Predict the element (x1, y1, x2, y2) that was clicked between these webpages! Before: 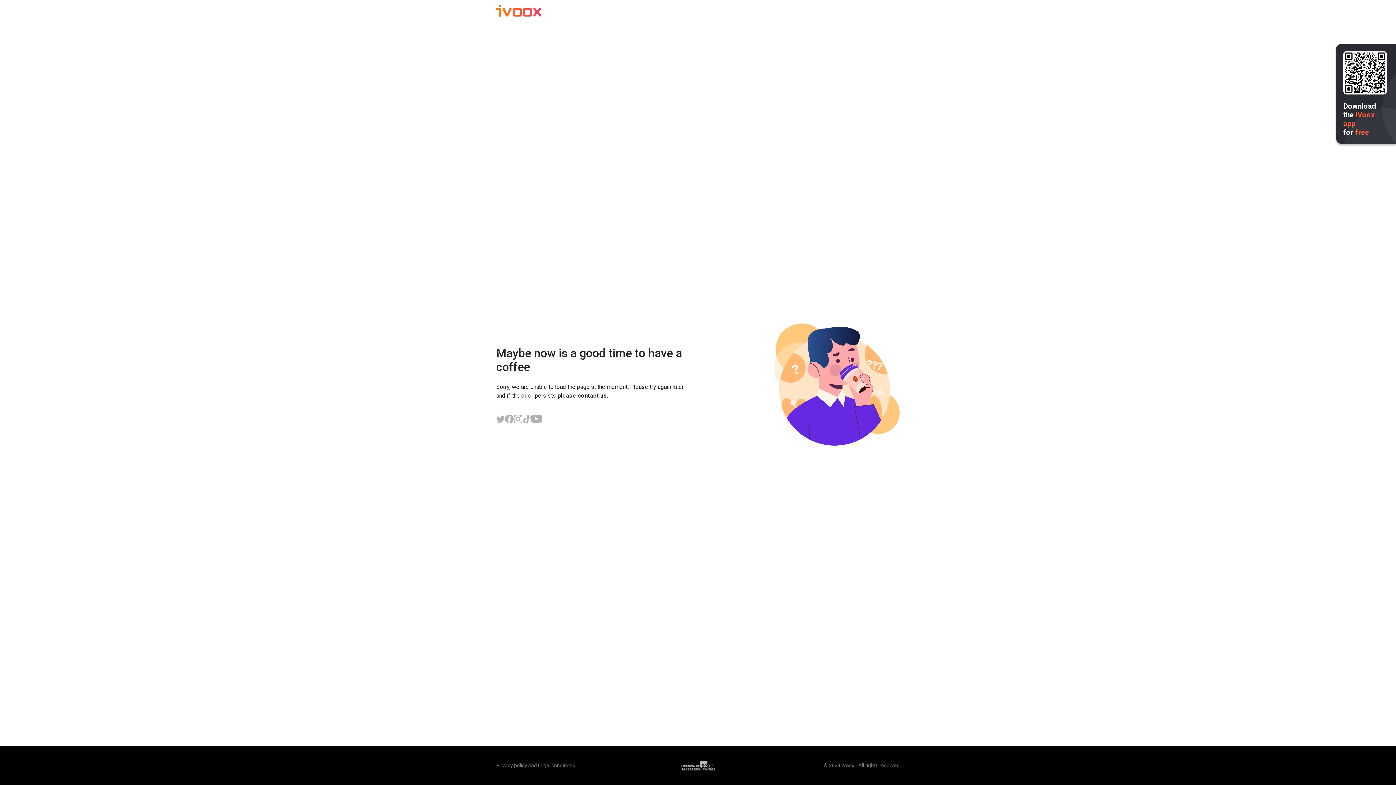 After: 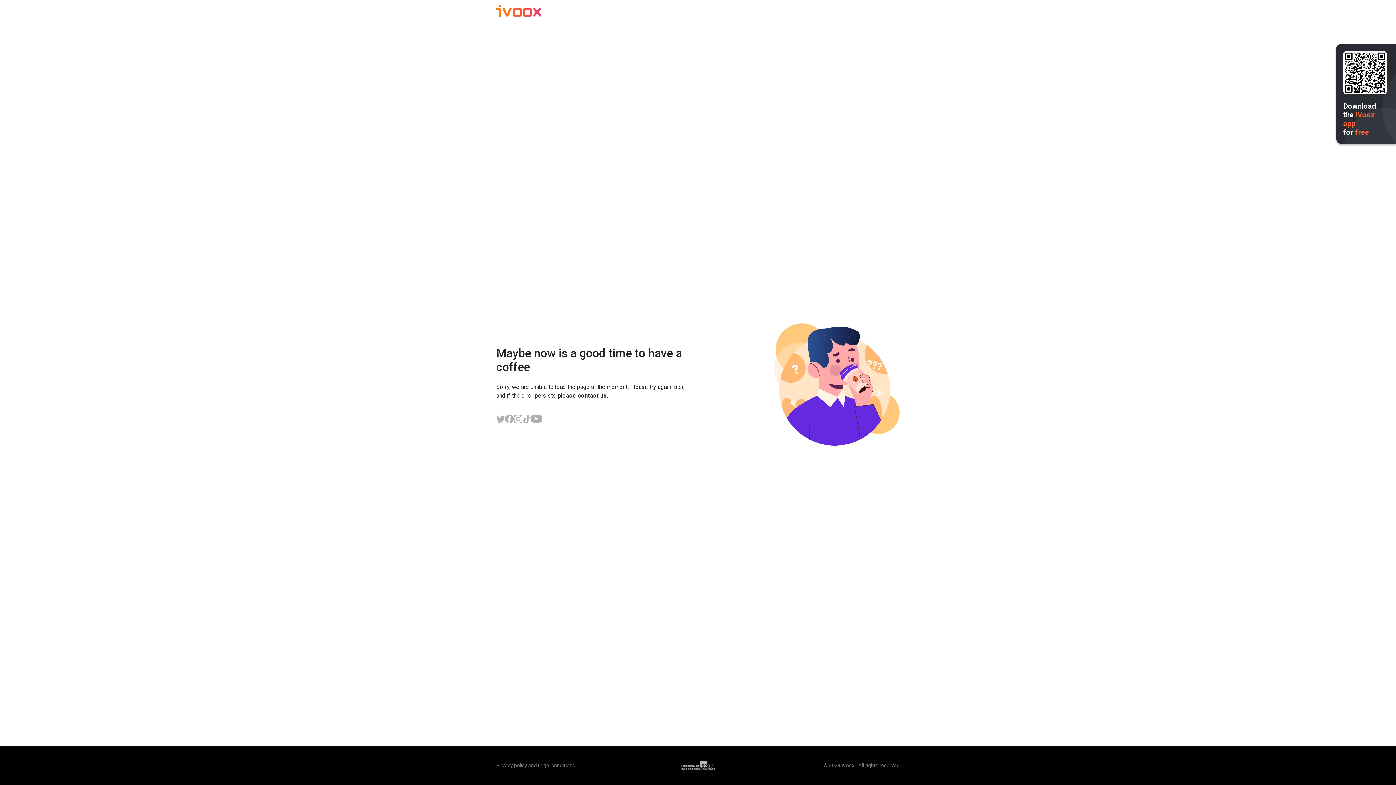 Action: bbox: (522, 414, 531, 423)